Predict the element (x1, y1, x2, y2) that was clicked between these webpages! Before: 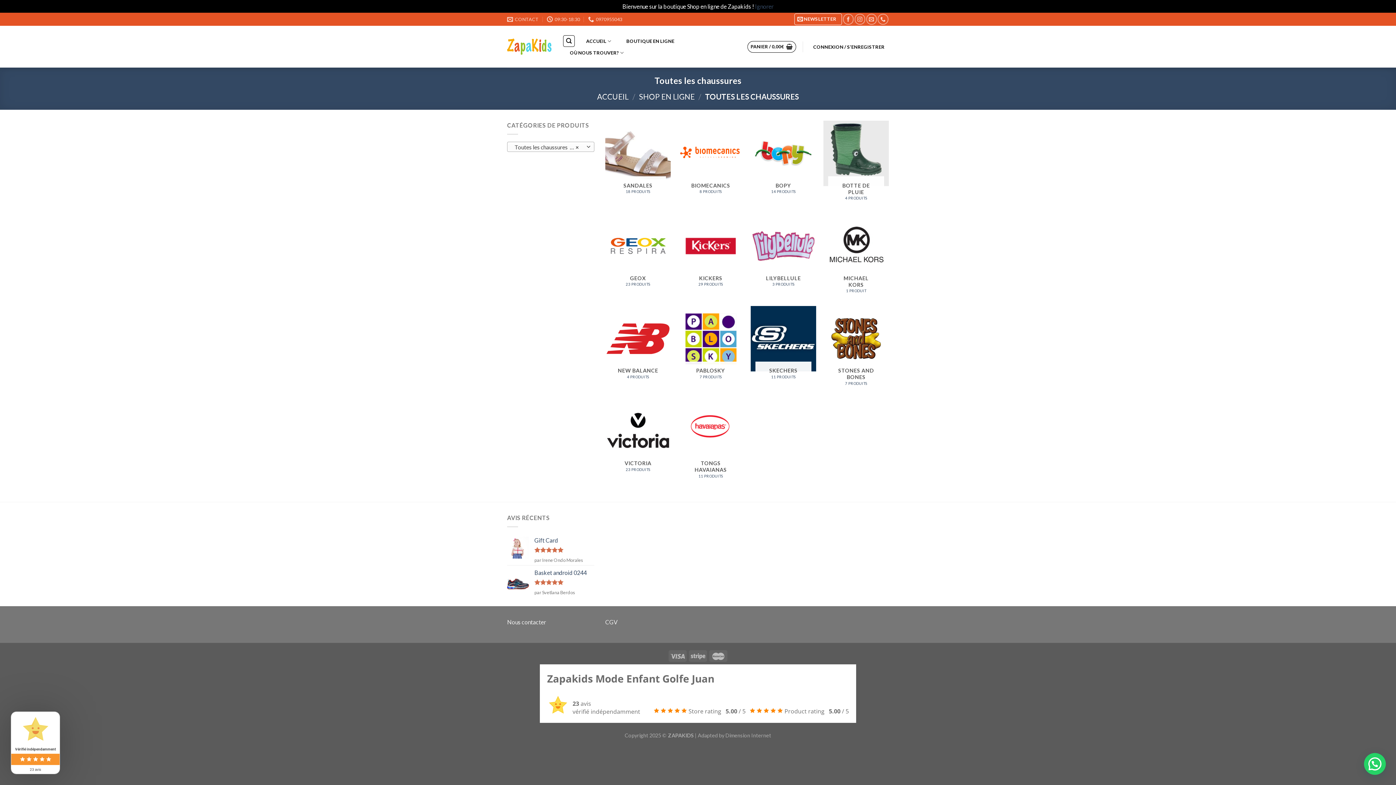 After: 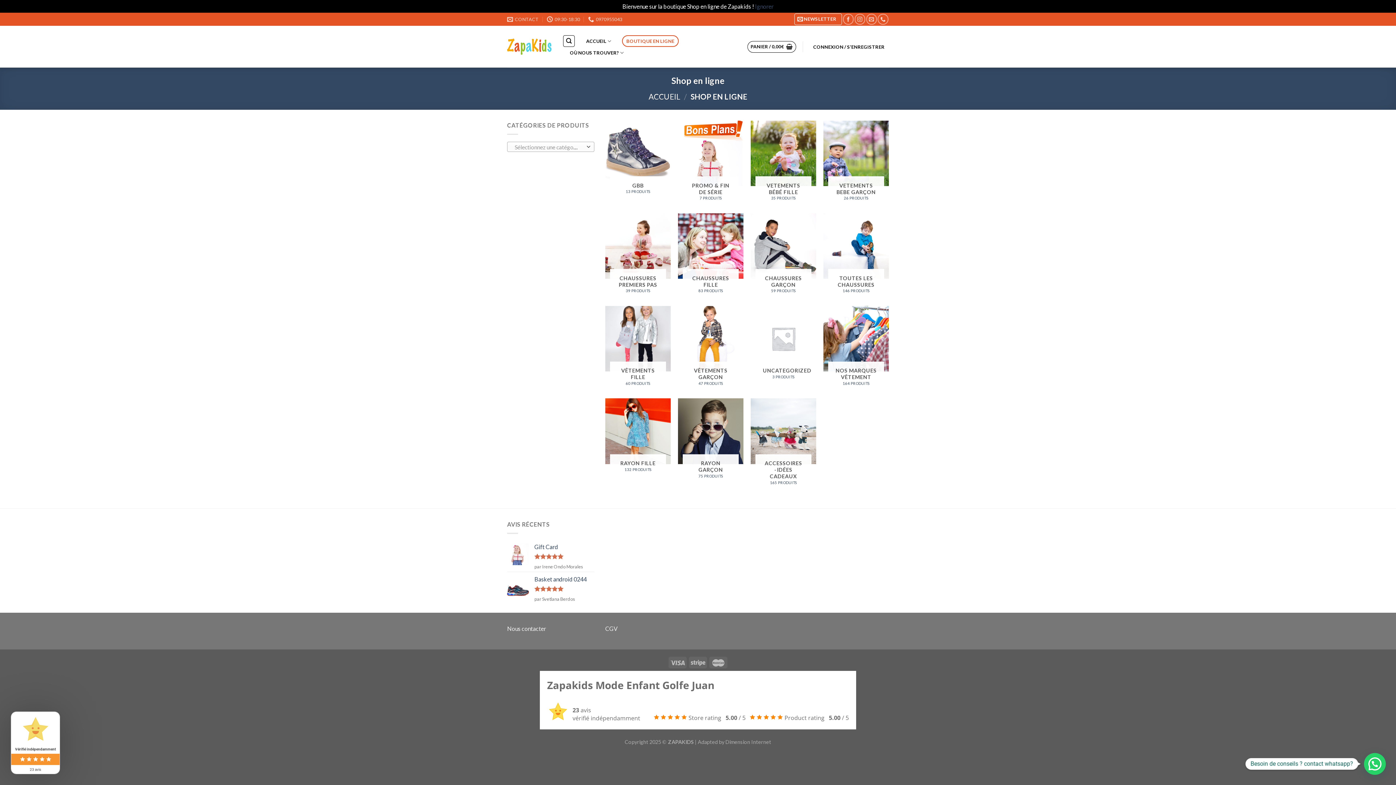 Action: bbox: (622, 35, 678, 46) label: BOUTIQUE EN LIGNE